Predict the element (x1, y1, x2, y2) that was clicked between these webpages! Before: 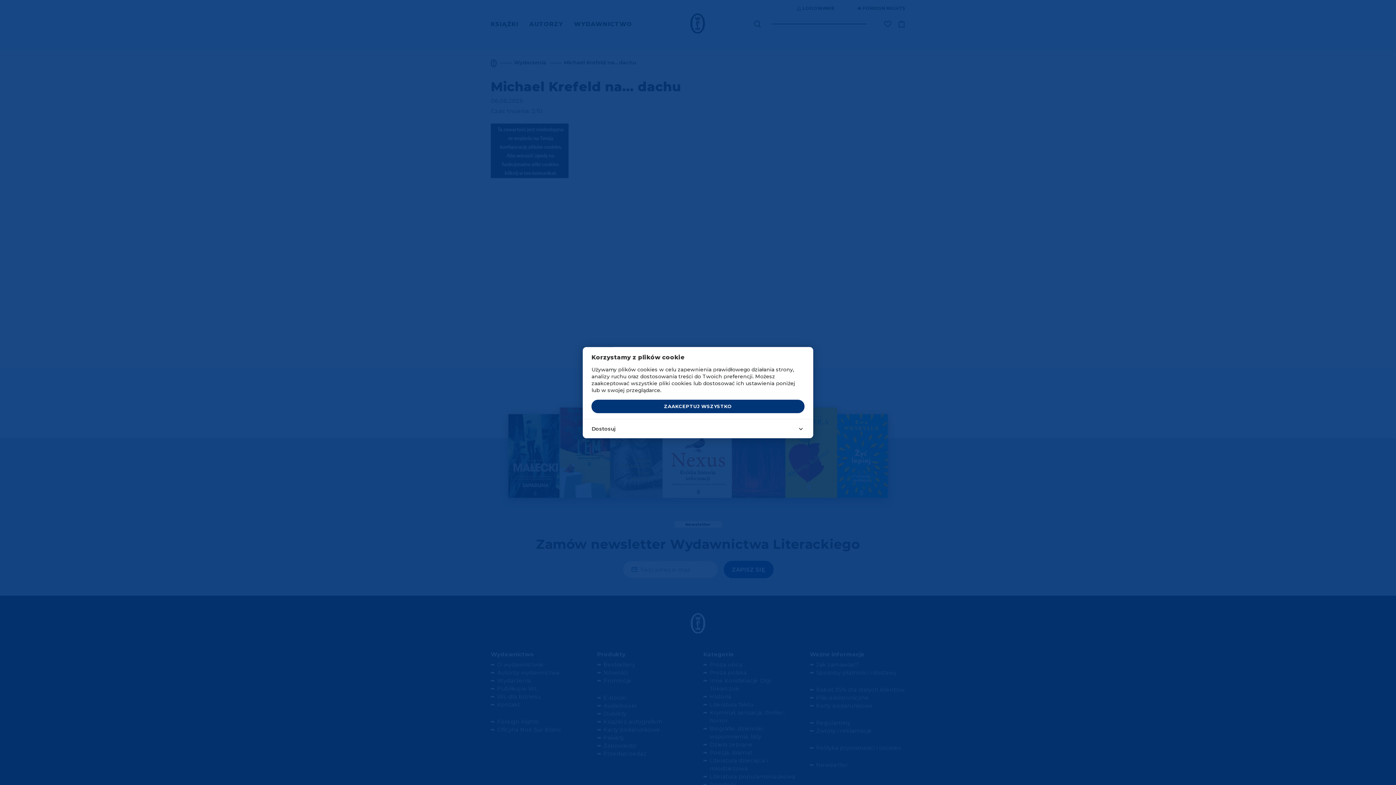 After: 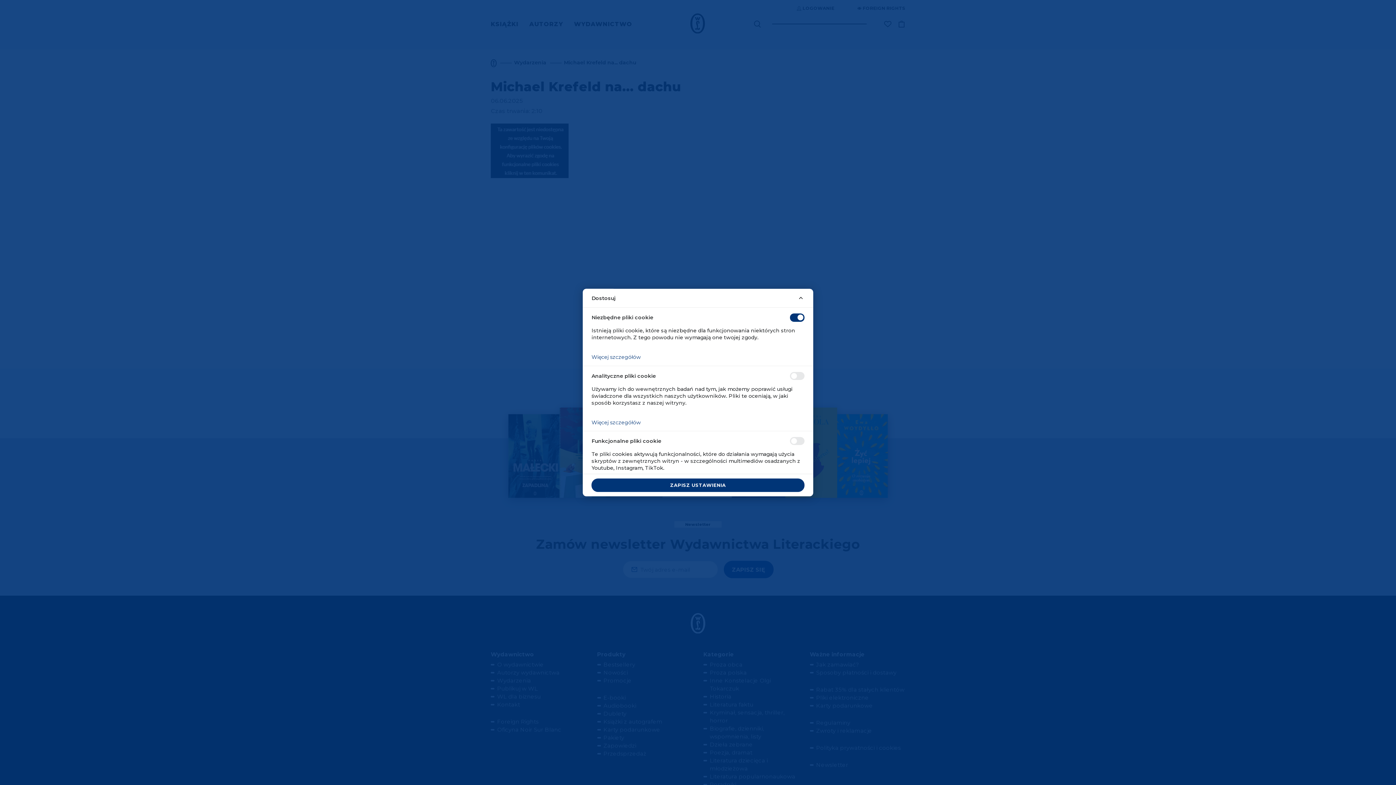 Action: bbox: (582, 419, 813, 438) label: Dostosuj